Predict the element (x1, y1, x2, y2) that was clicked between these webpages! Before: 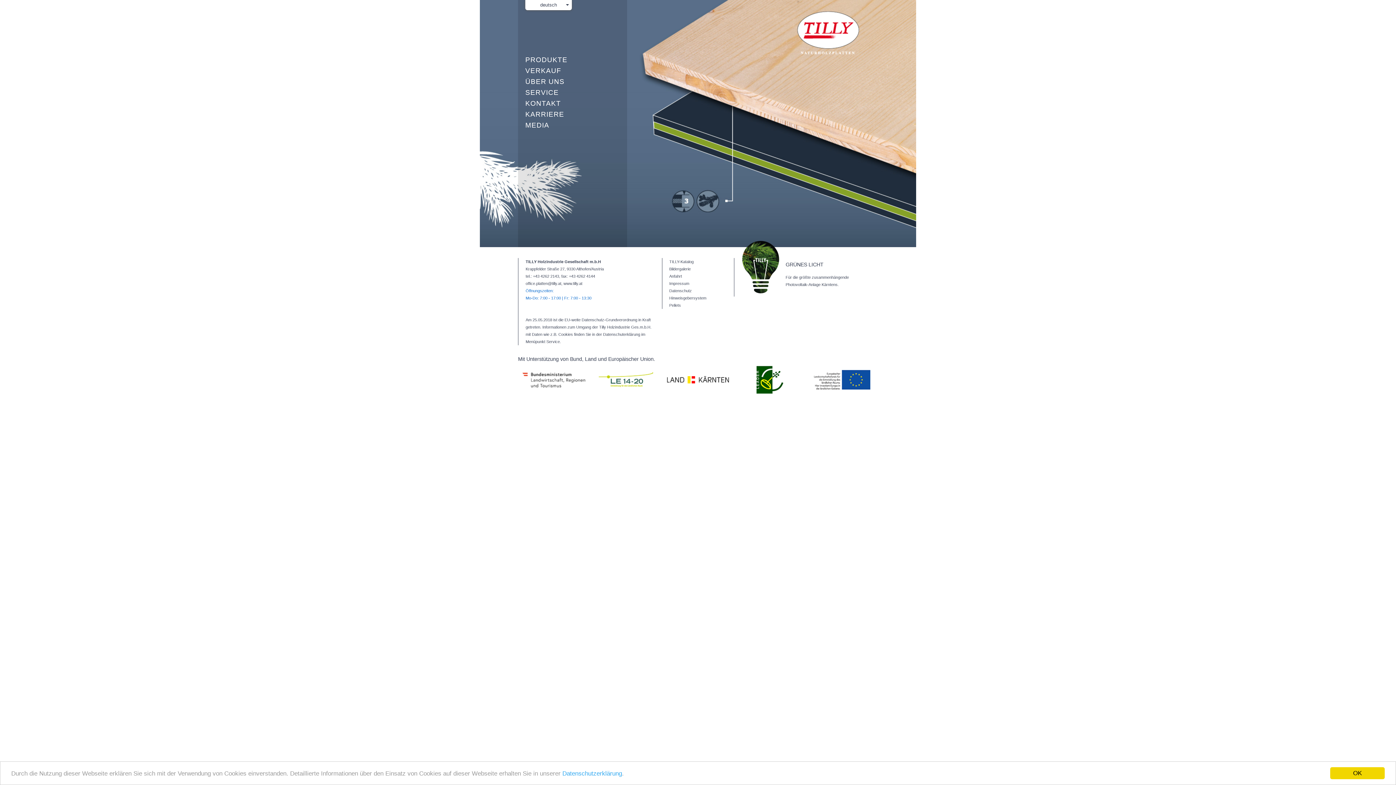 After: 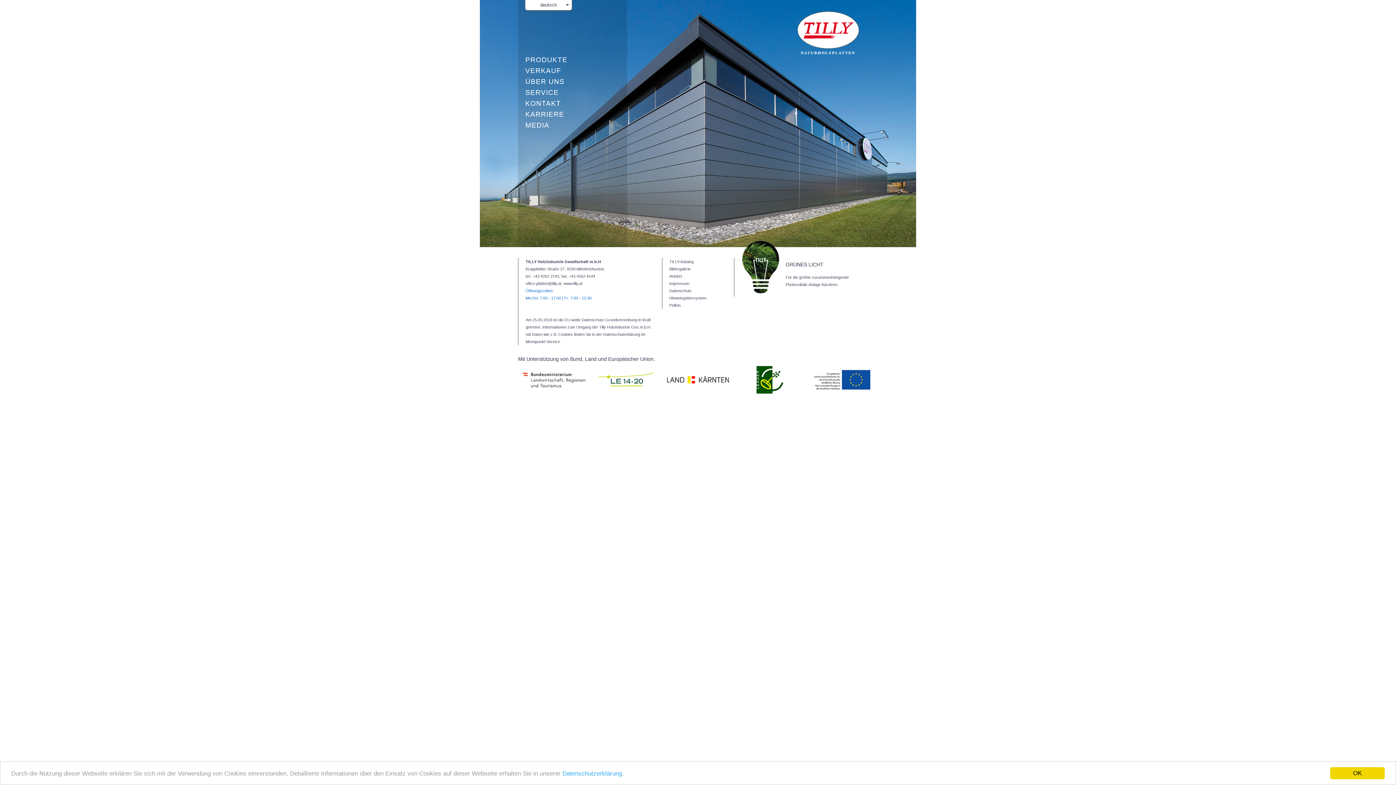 Action: bbox: (563, 281, 582, 285) label: www.tilly.at